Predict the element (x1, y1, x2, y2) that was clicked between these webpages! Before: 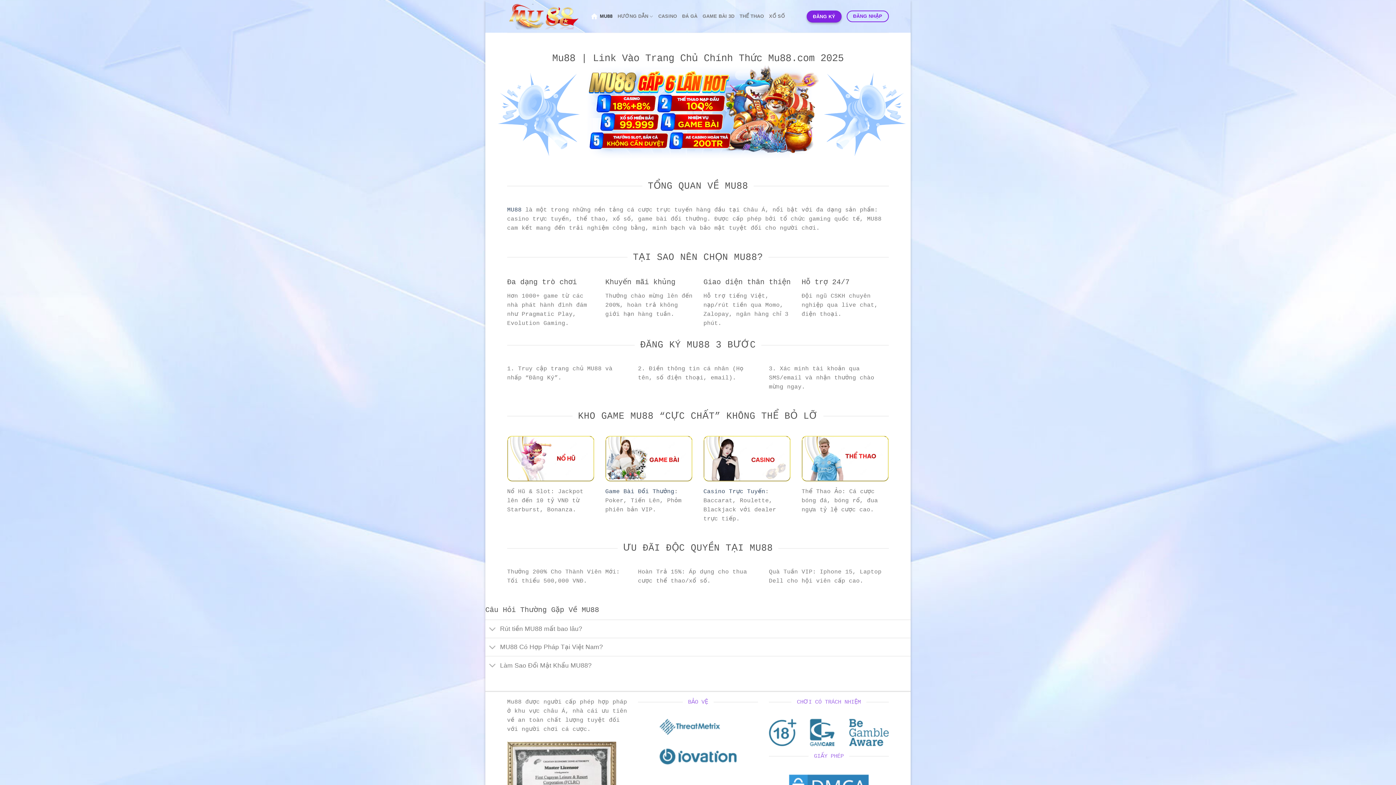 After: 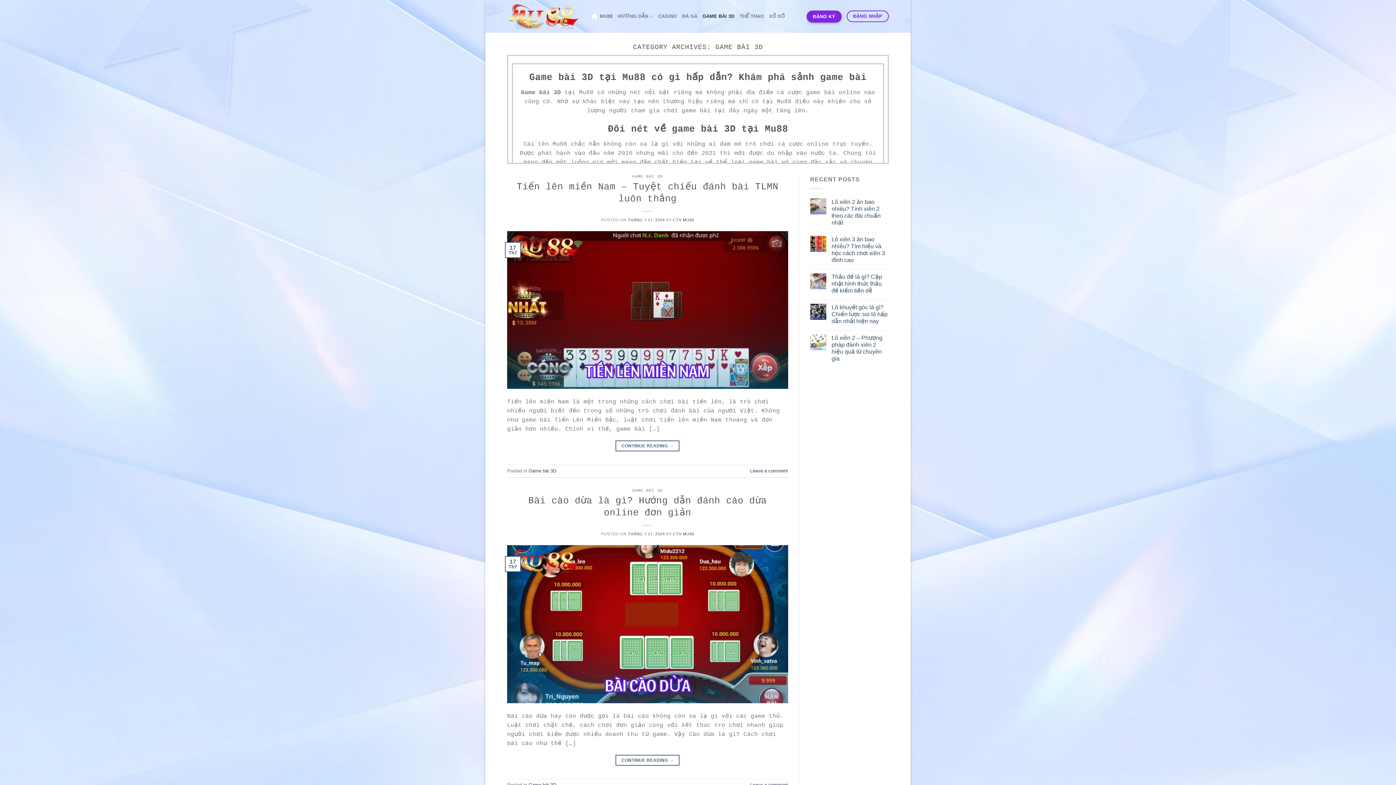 Action: bbox: (605, 488, 674, 495) label: Game Bài Đổi Thưởng